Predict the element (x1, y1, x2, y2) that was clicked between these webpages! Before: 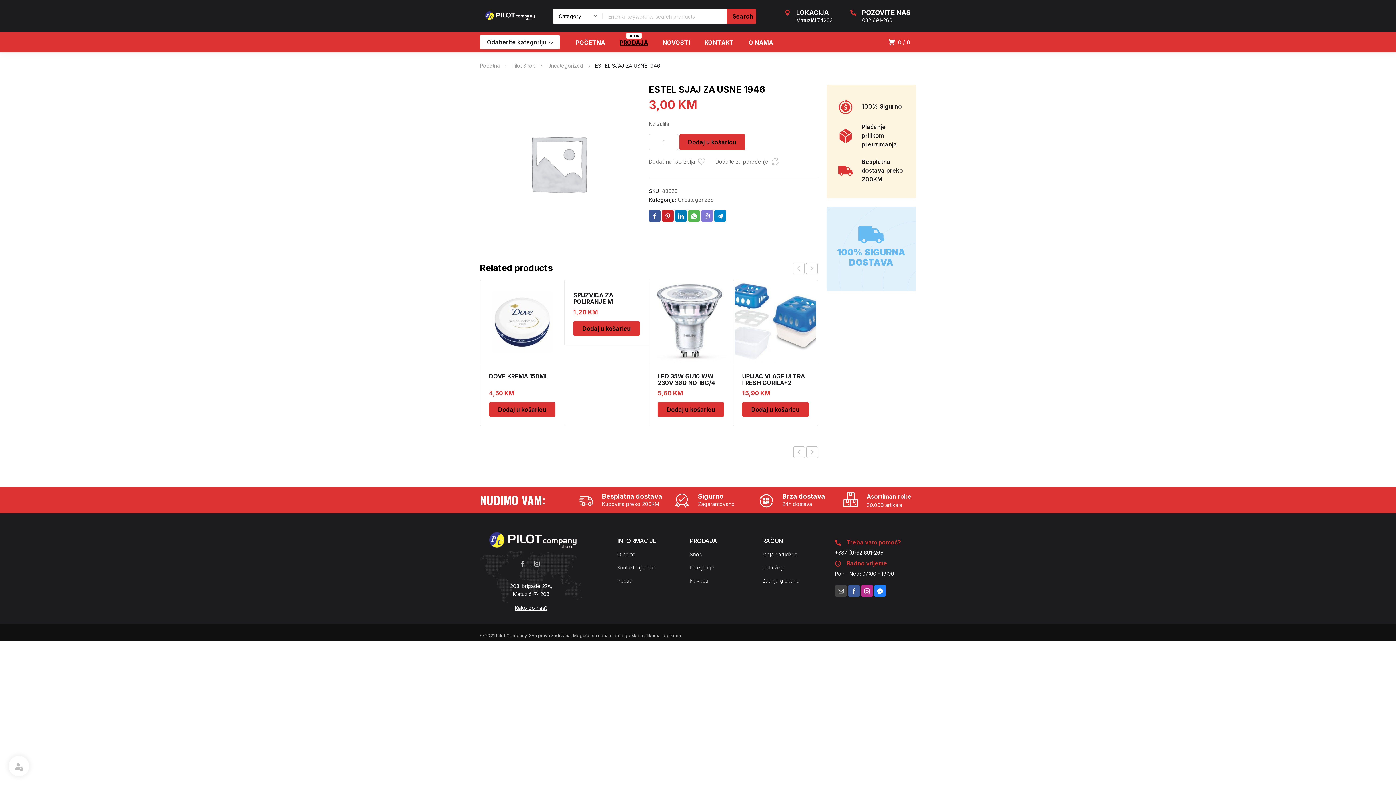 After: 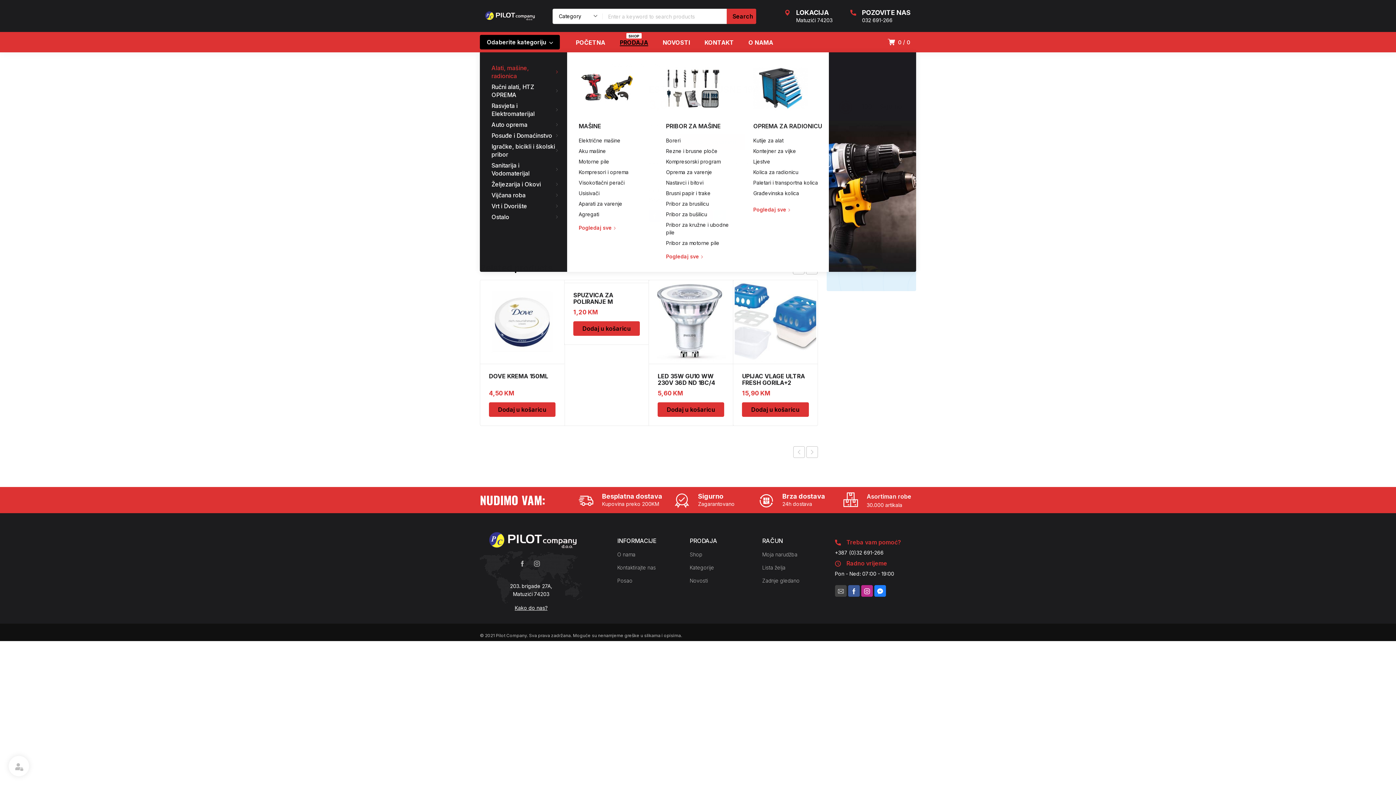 Action: bbox: (480, 34, 560, 49) label: Odaberite kategoriju